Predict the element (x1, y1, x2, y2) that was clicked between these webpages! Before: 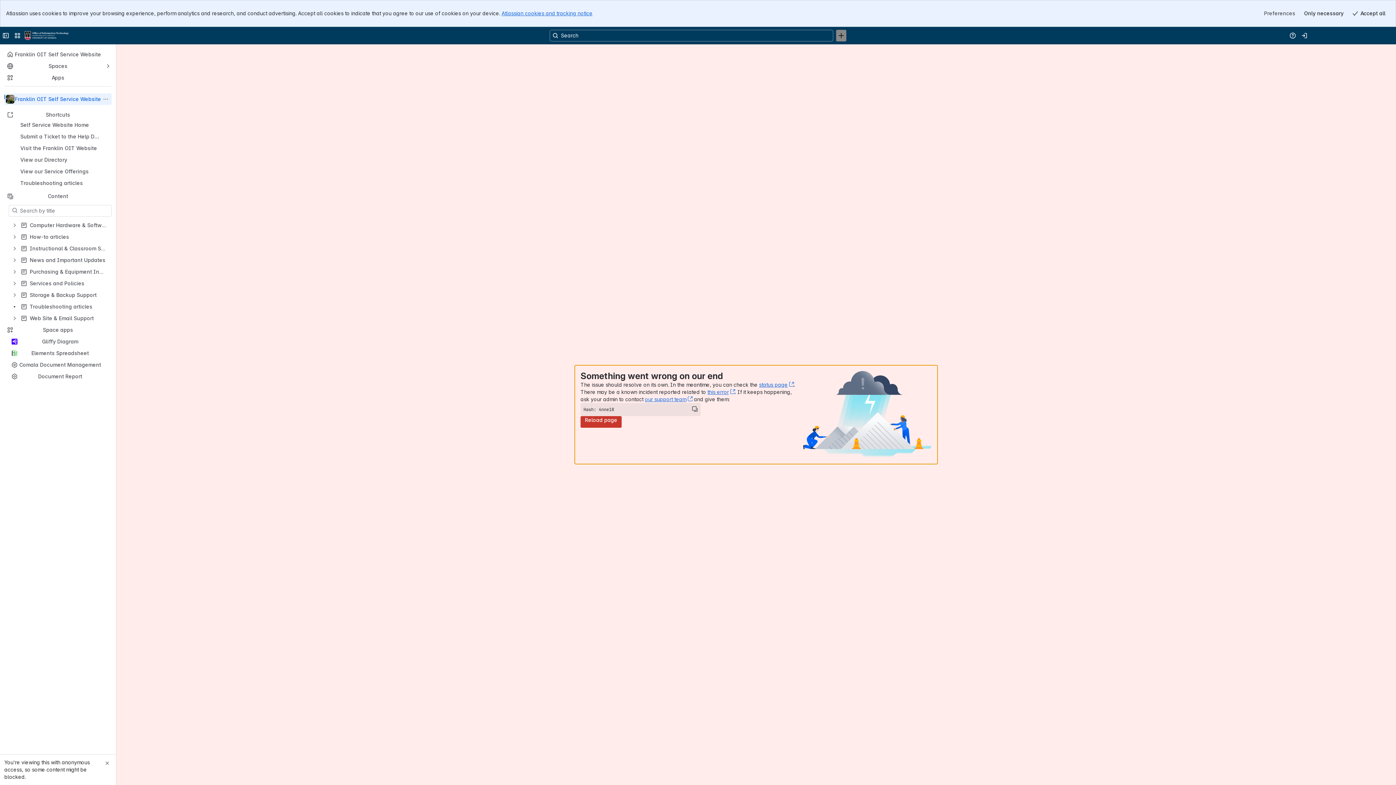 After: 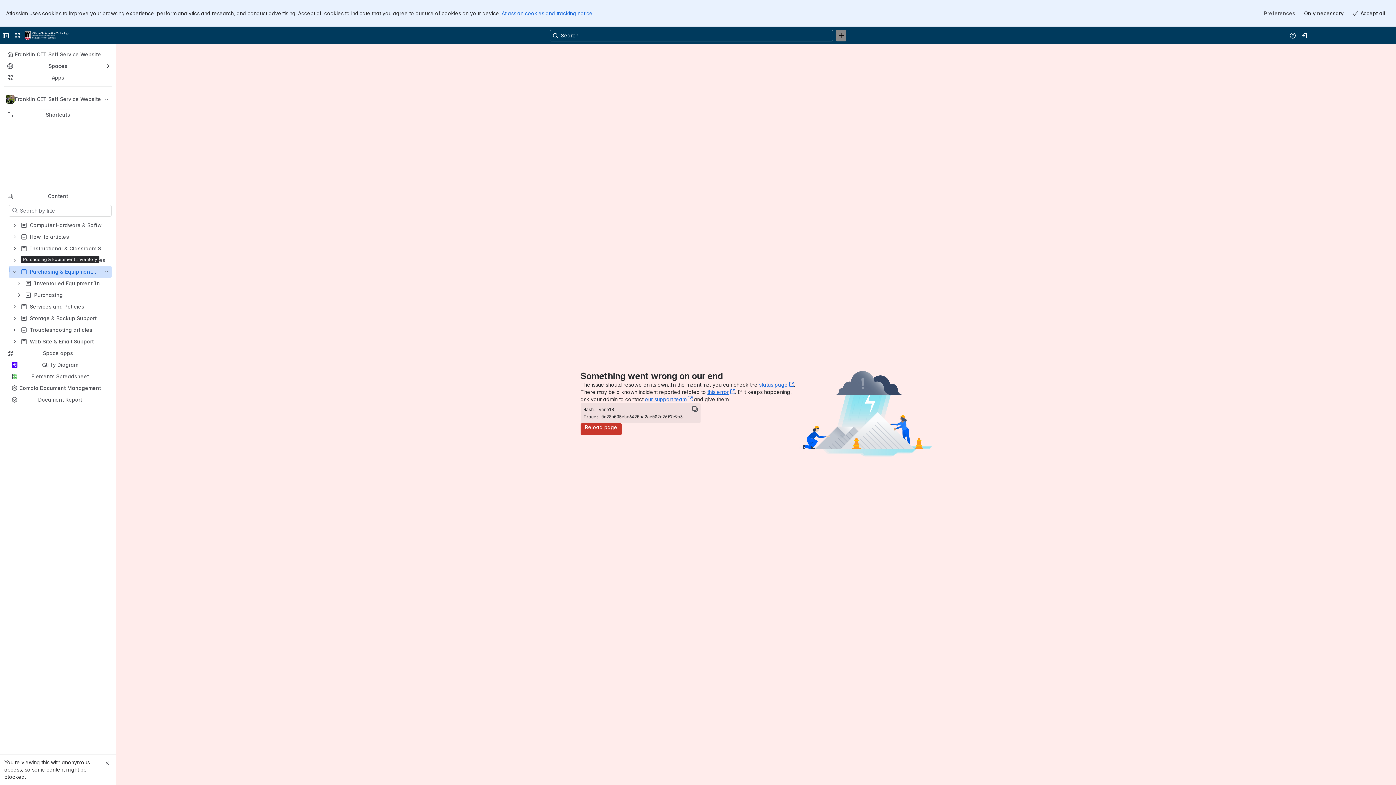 Action: label: Purchasing & Equipment Inventory bbox: (8, 266, 111, 277)